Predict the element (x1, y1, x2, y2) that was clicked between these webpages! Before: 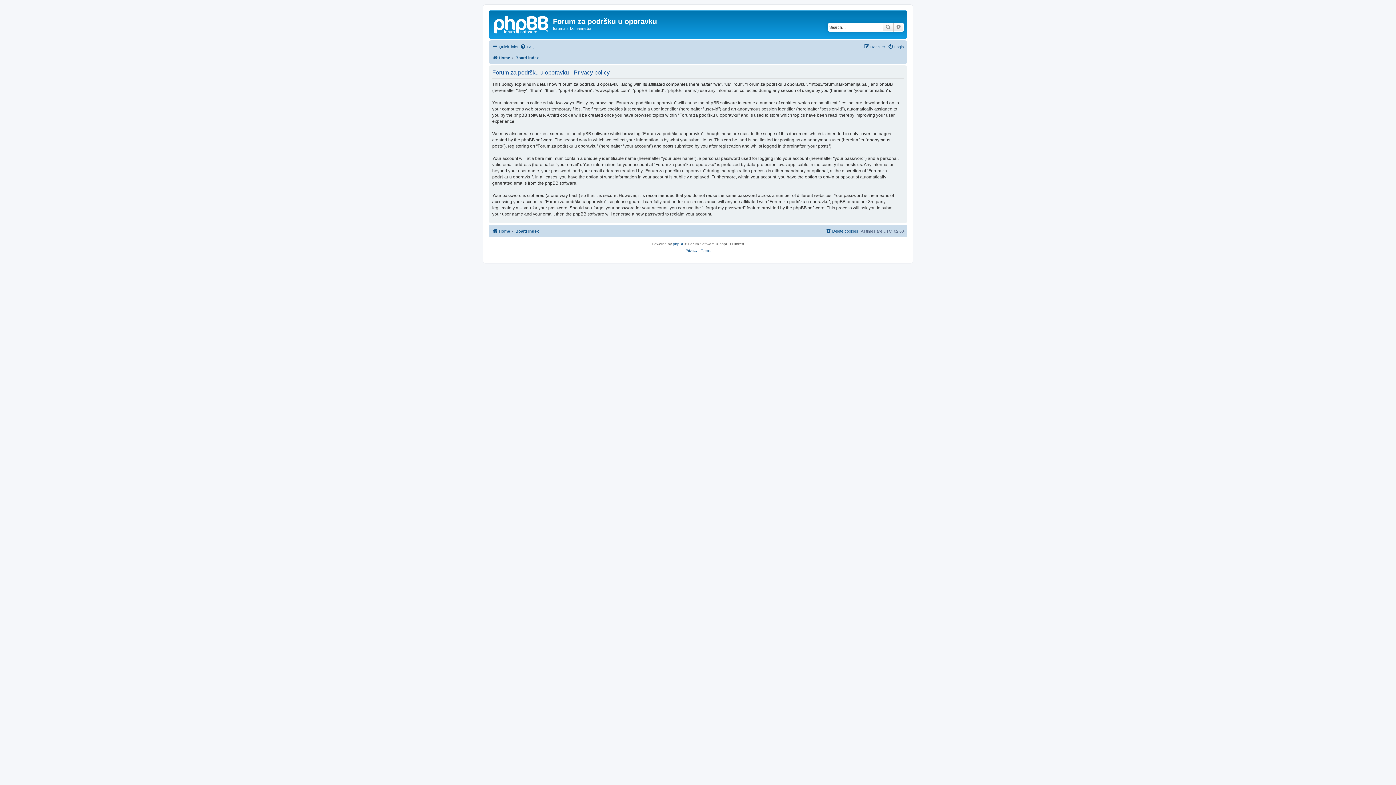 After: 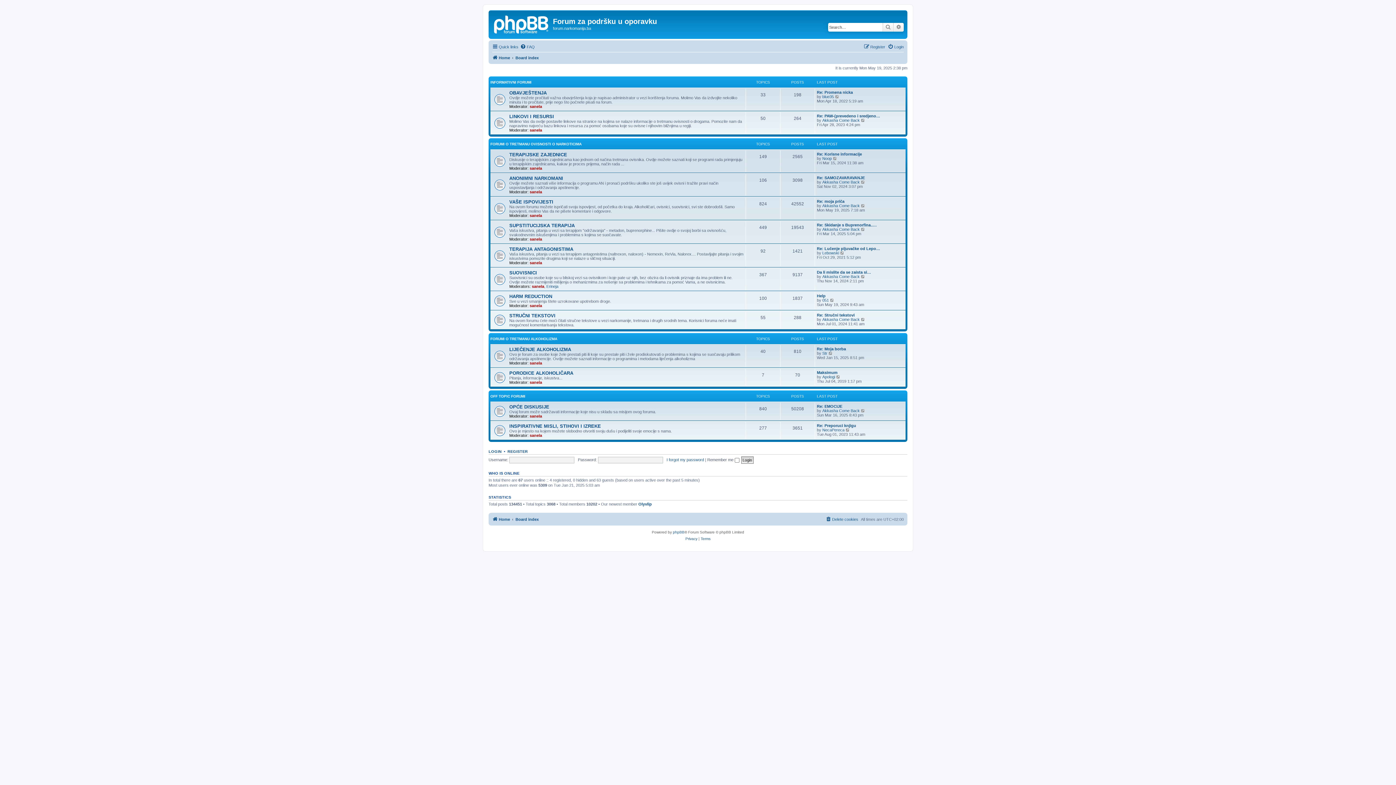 Action: label: Home bbox: (492, 226, 510, 235)